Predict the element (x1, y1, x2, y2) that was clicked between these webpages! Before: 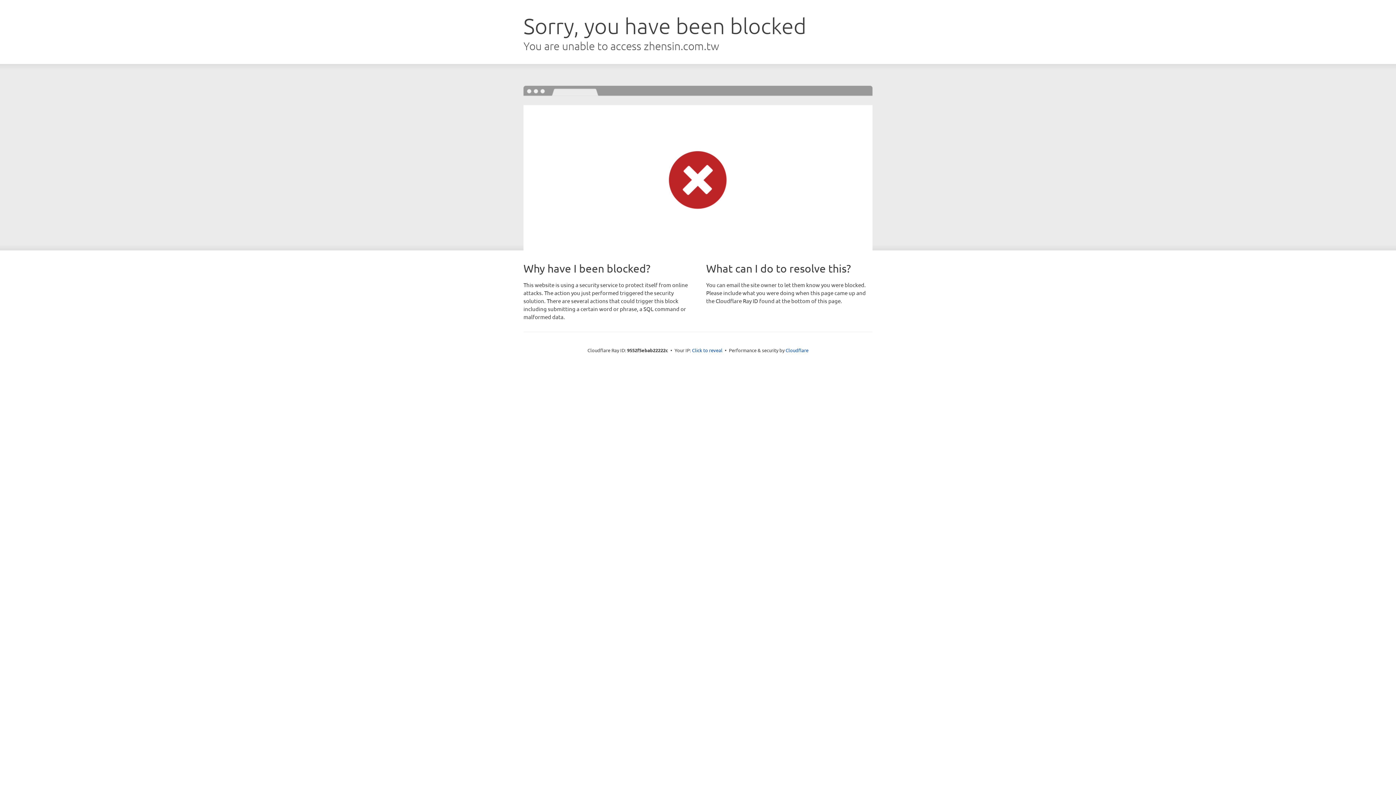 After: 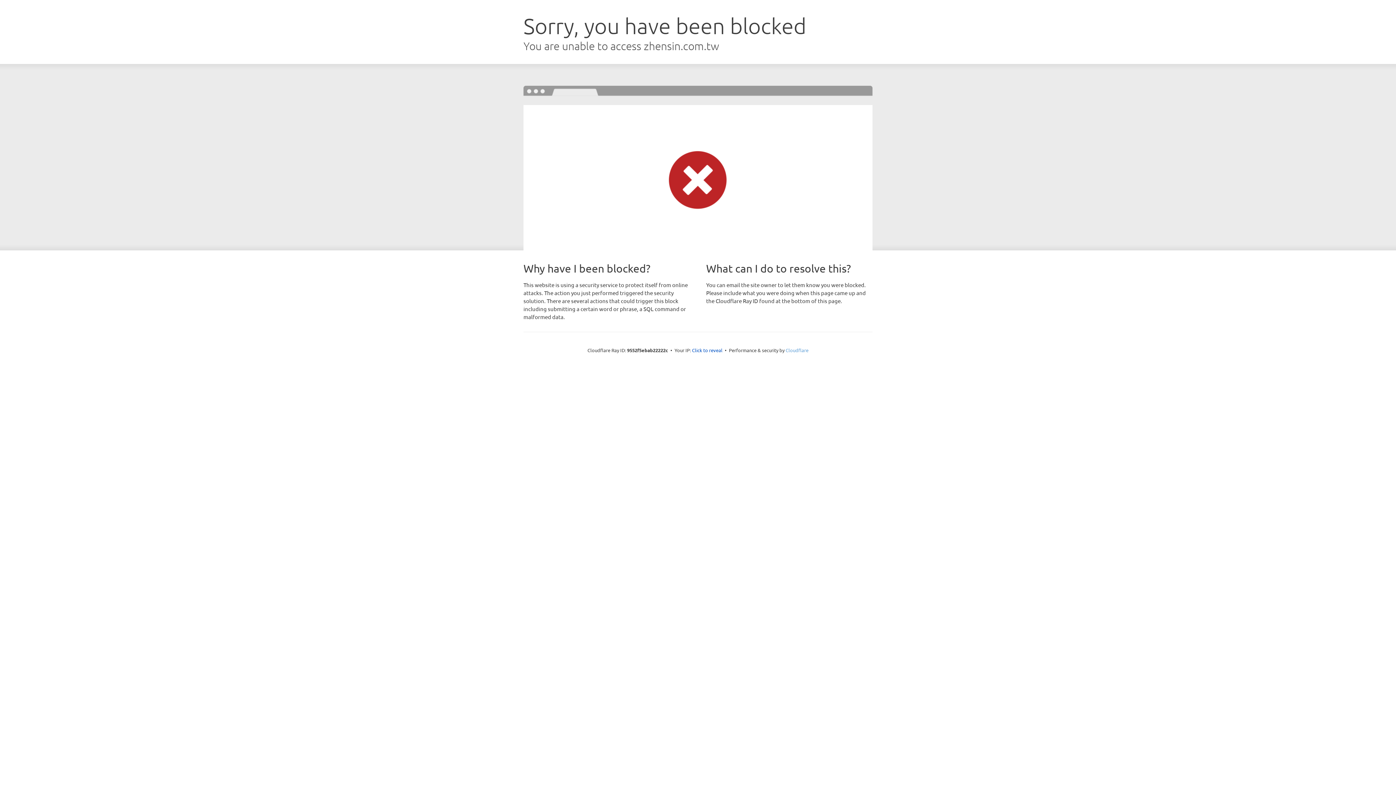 Action: bbox: (785, 347, 808, 353) label: Cloudflare